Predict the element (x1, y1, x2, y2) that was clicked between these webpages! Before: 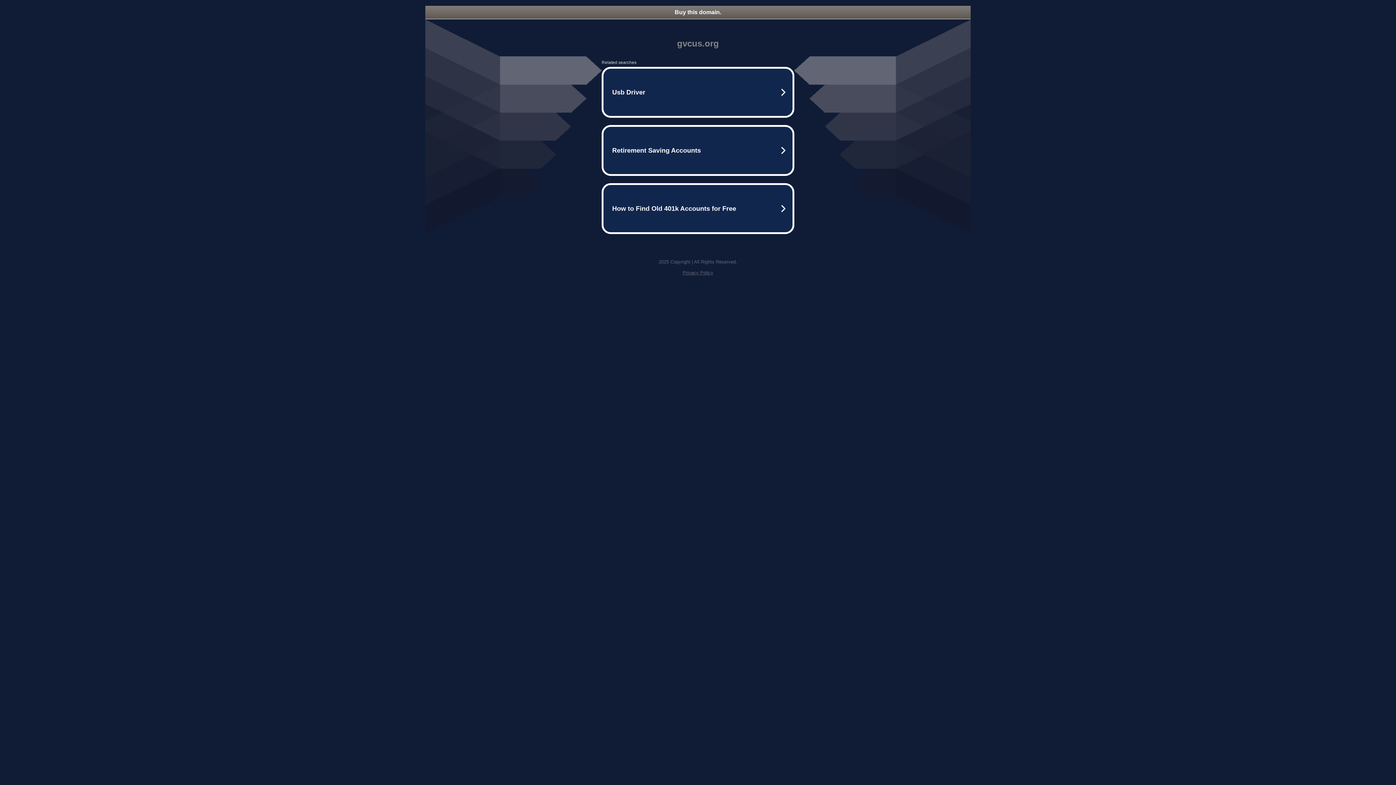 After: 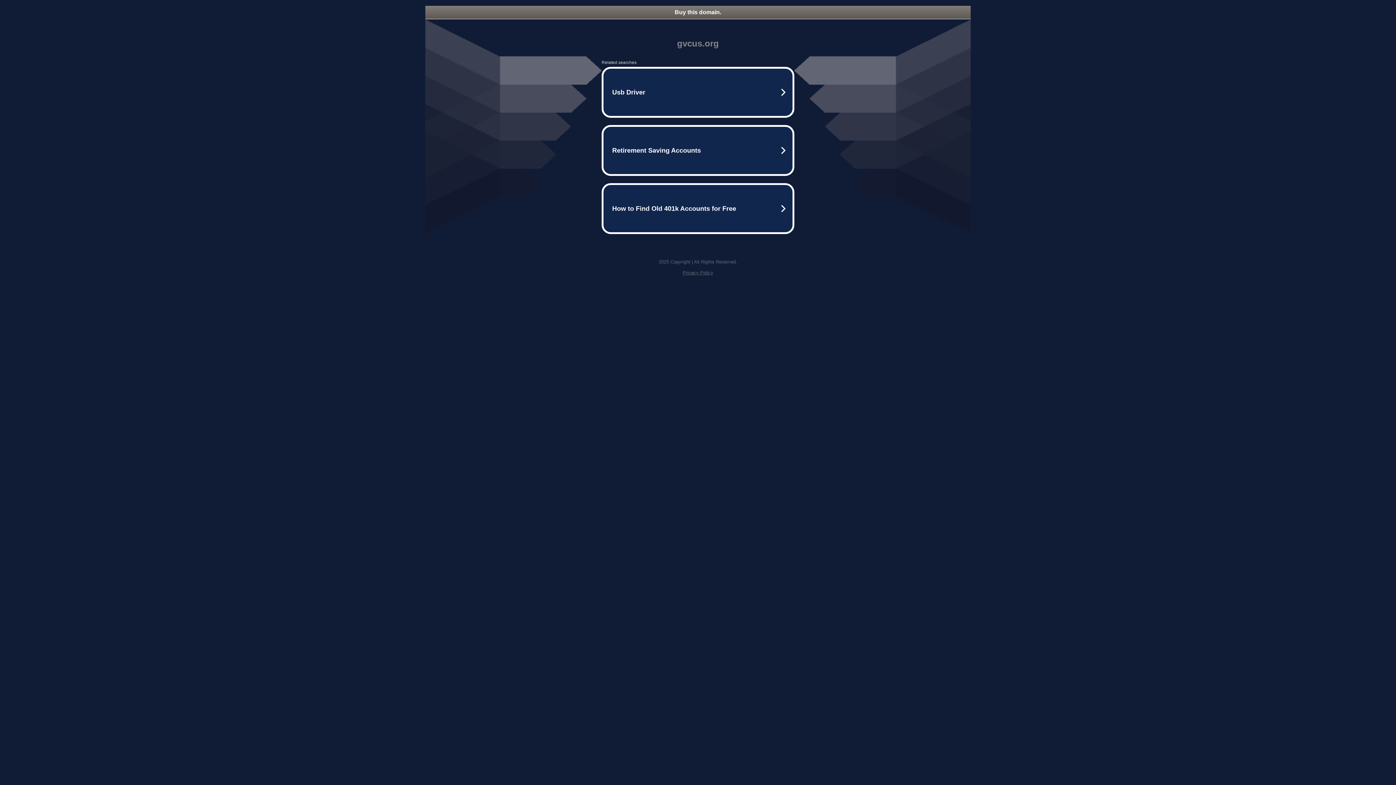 Action: bbox: (425, 5, 970, 18) label: Buy this domain.